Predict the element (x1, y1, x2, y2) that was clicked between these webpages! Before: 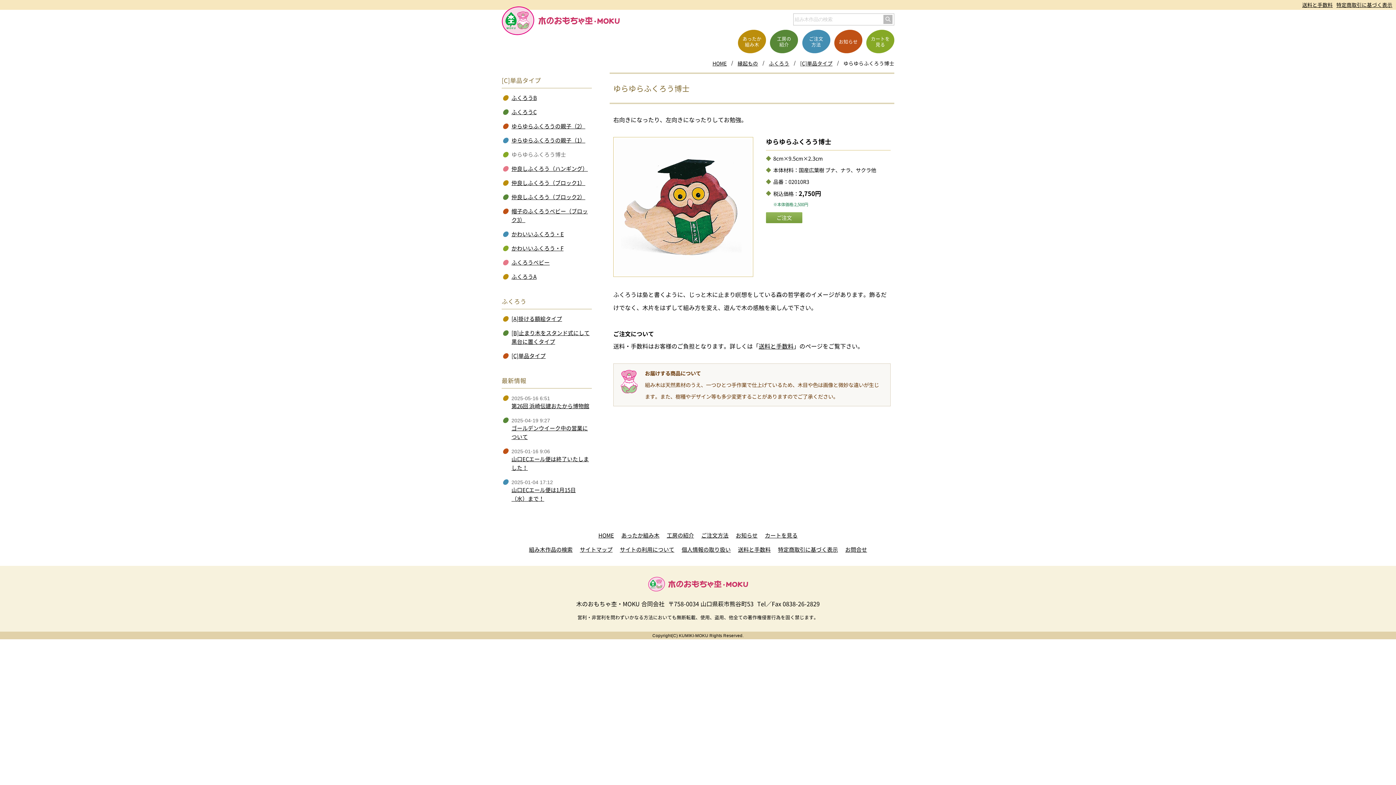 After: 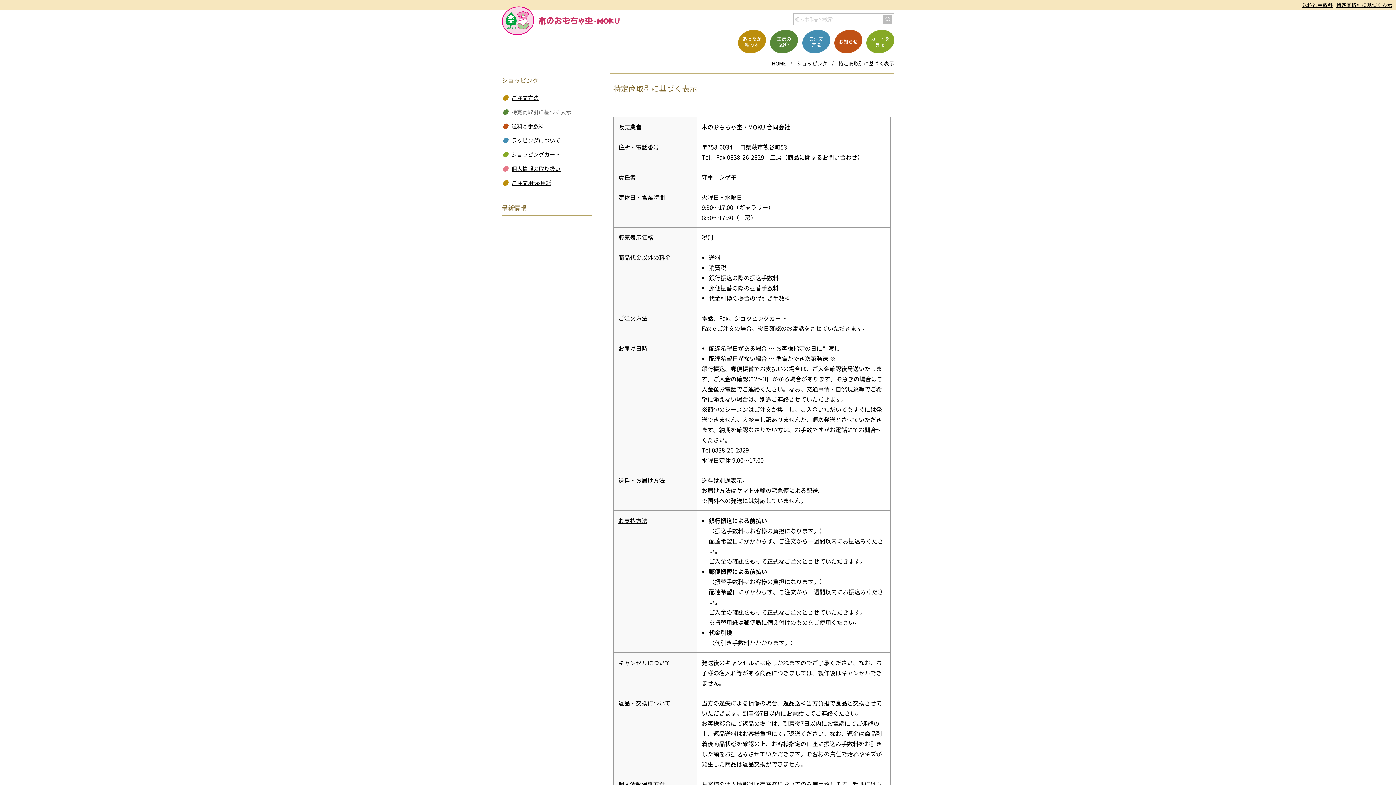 Action: bbox: (1336, 1, 1392, 8) label: 特定商取引に基づく表示